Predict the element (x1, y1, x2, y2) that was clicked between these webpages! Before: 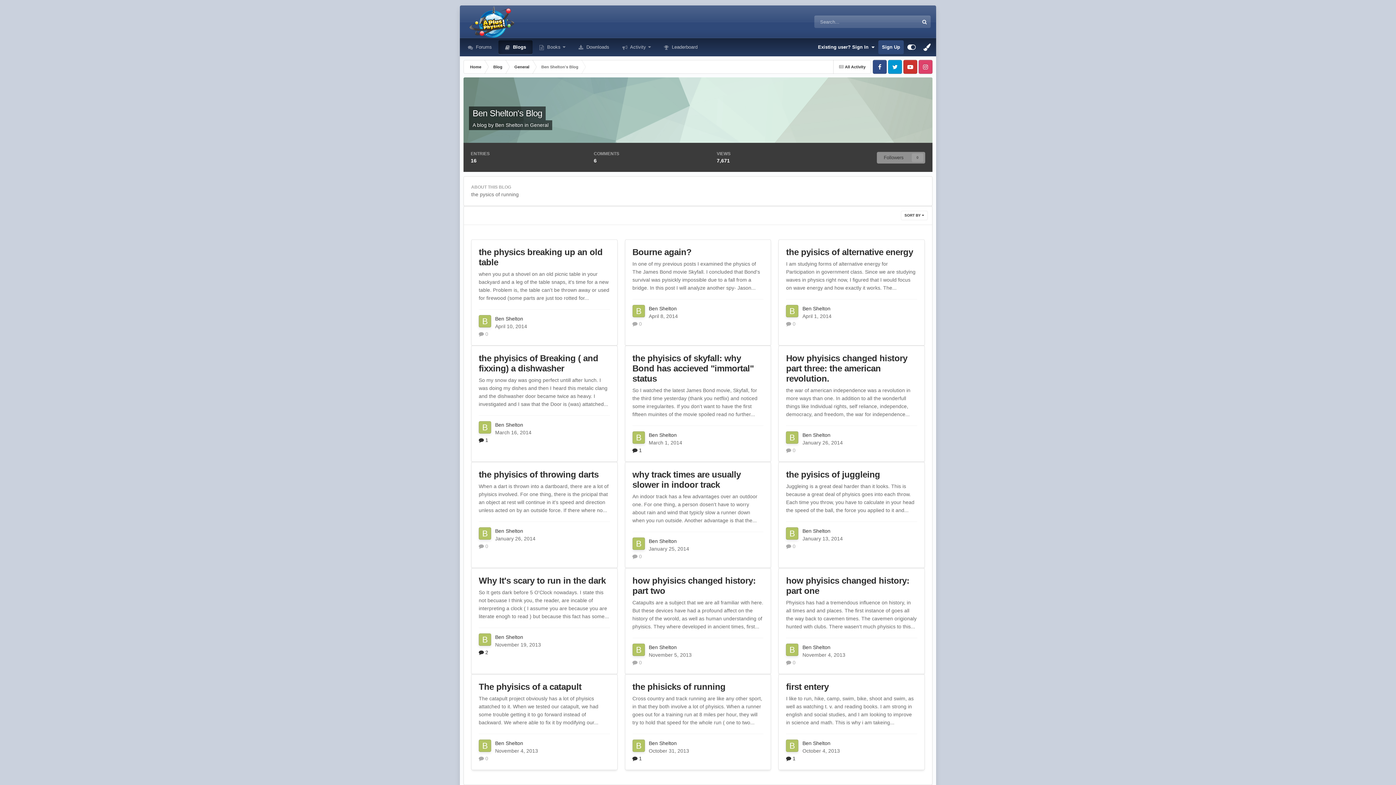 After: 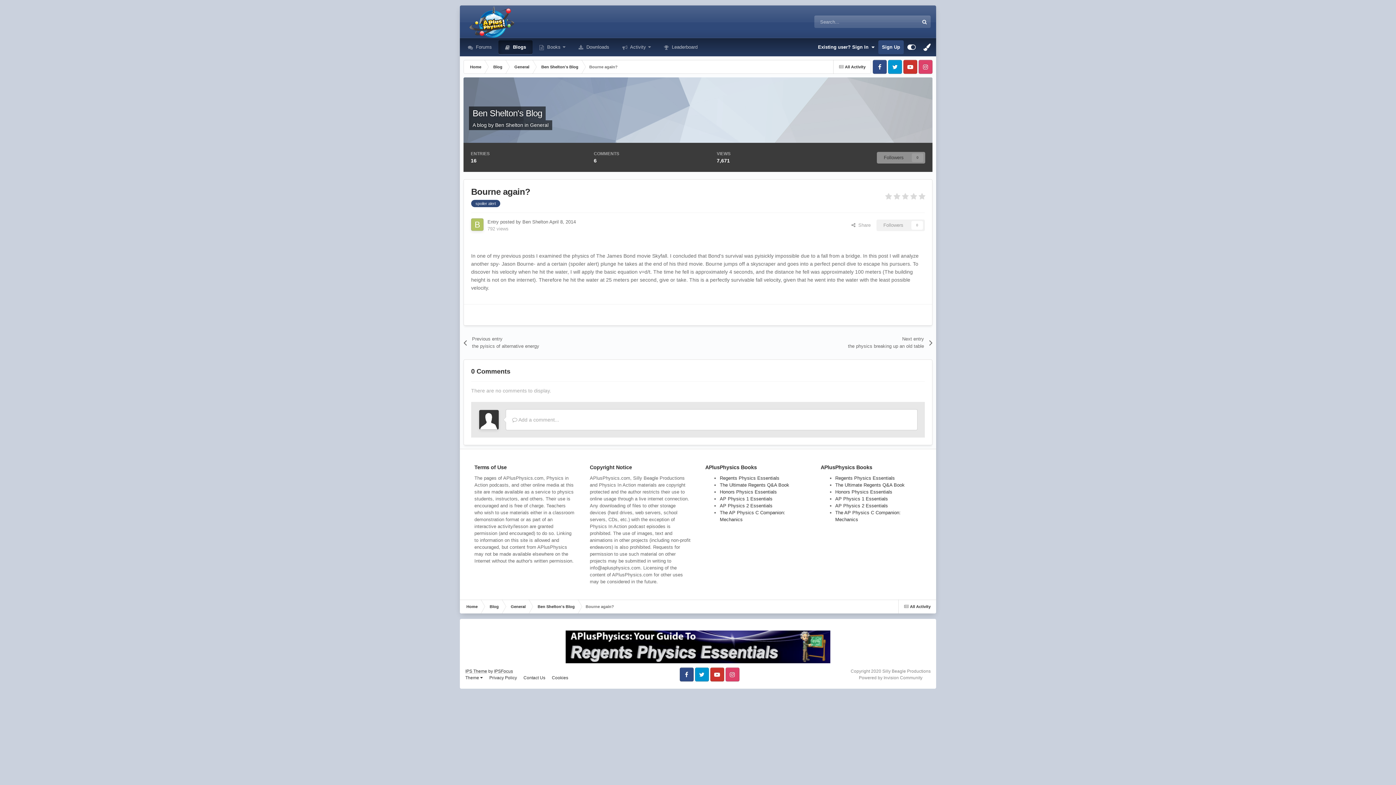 Action: bbox: (632, 247, 691, 257) label: Bourne again?